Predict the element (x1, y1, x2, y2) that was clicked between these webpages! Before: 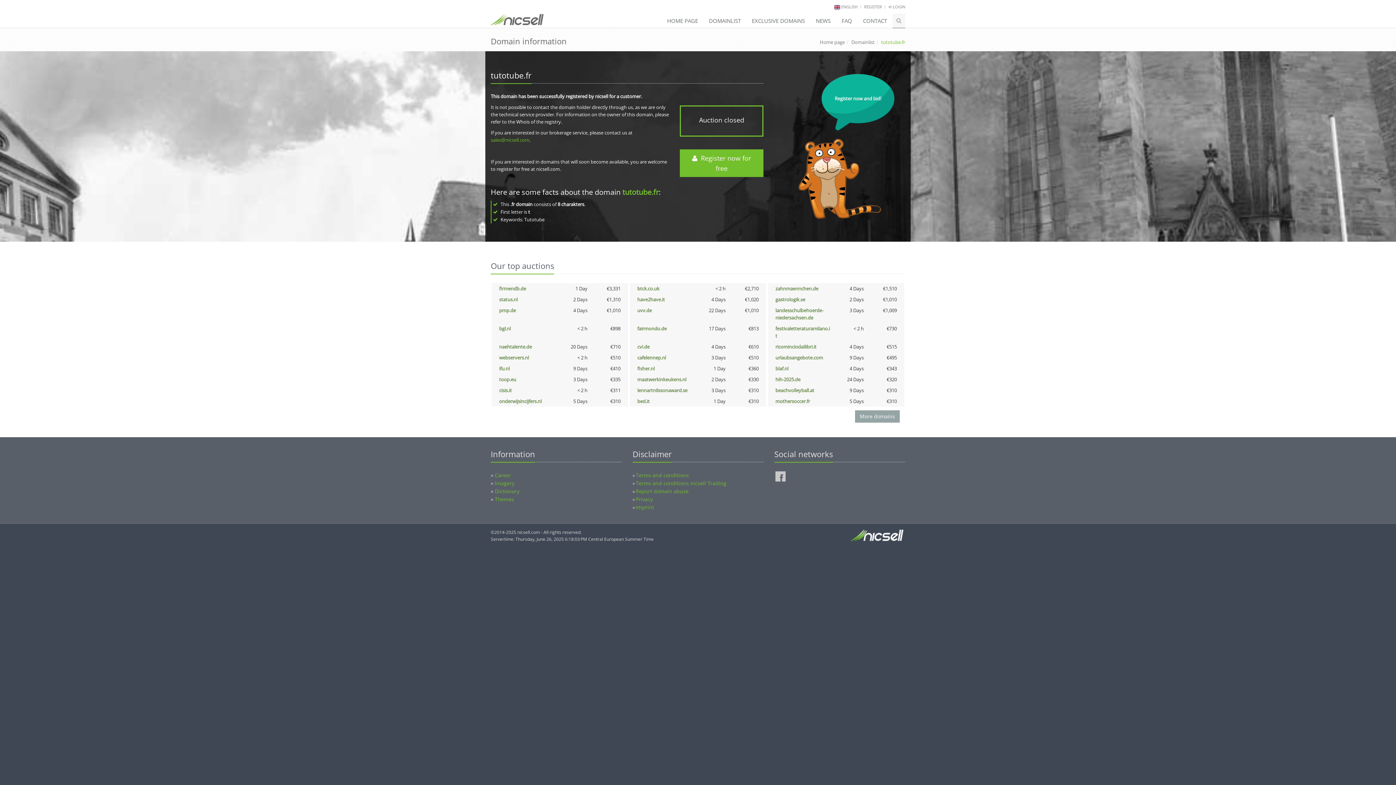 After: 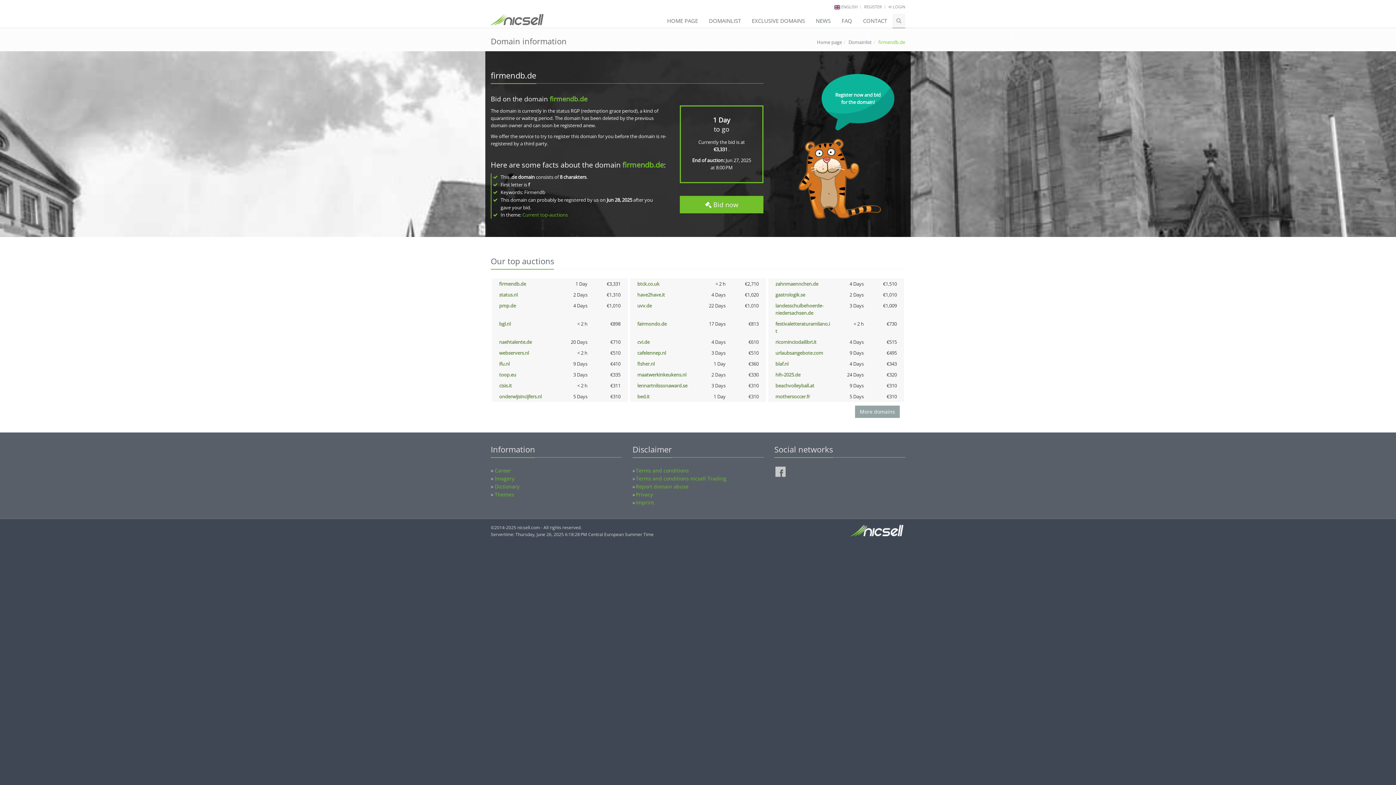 Action: bbox: (499, 285, 526, 292) label: firmendb.de